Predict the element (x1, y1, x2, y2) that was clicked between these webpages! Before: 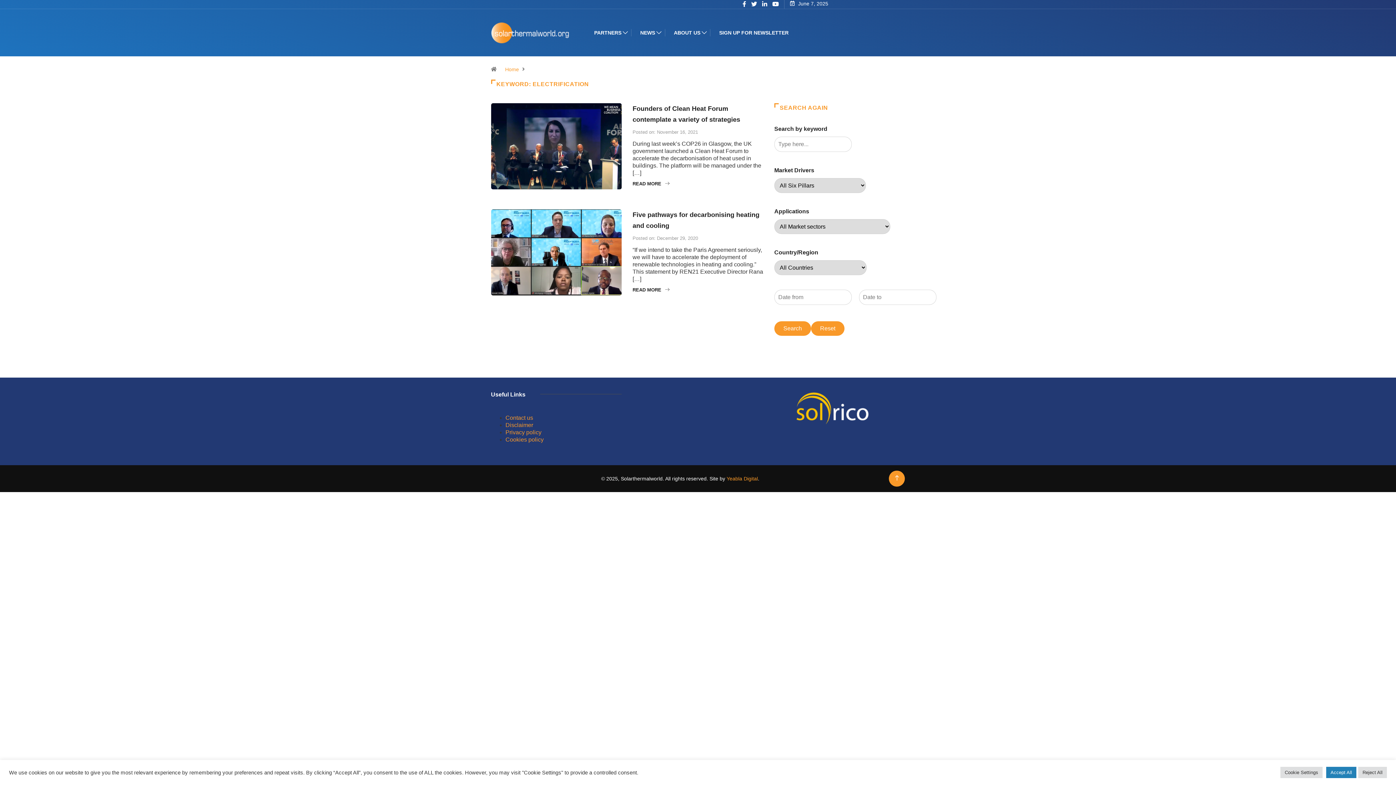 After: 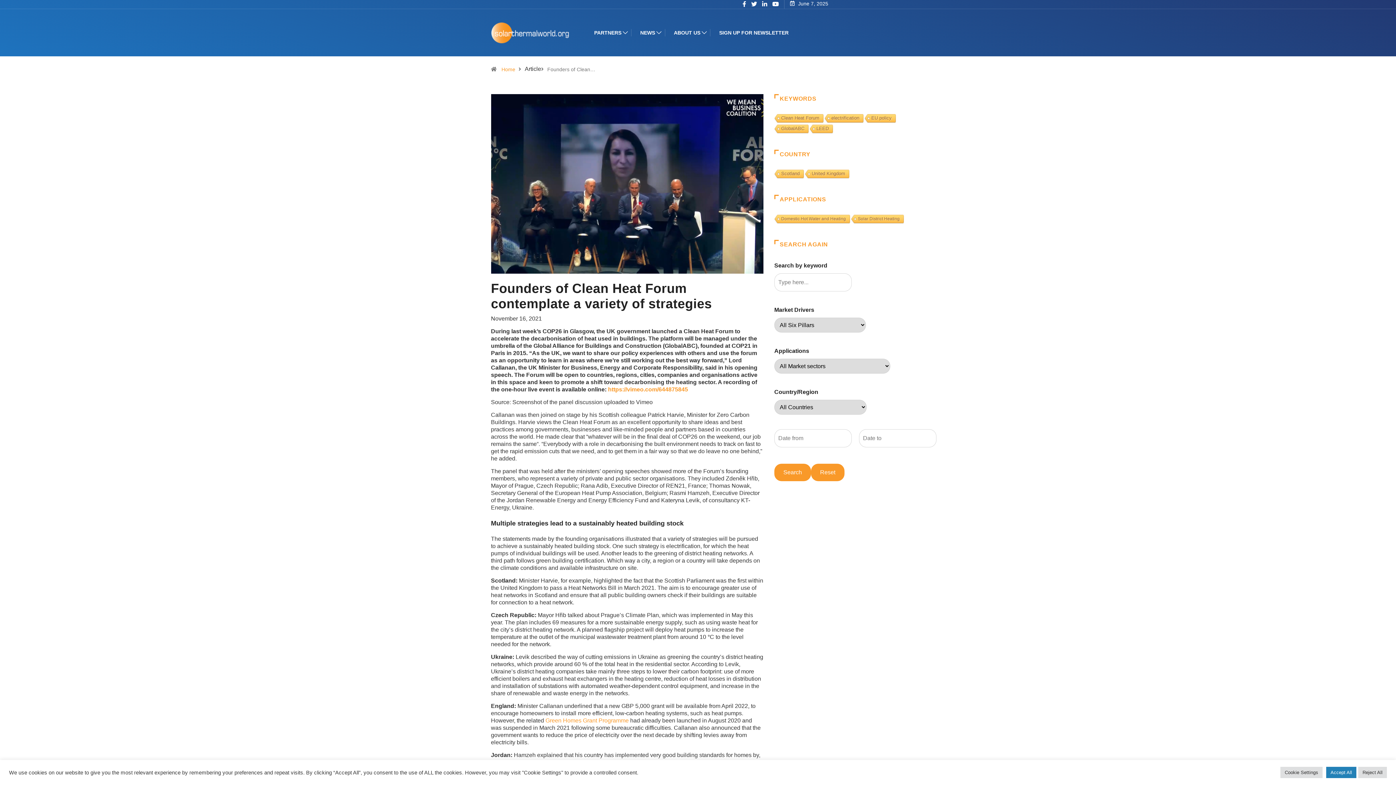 Action: label: READ MORE bbox: (632, 180, 763, 187)